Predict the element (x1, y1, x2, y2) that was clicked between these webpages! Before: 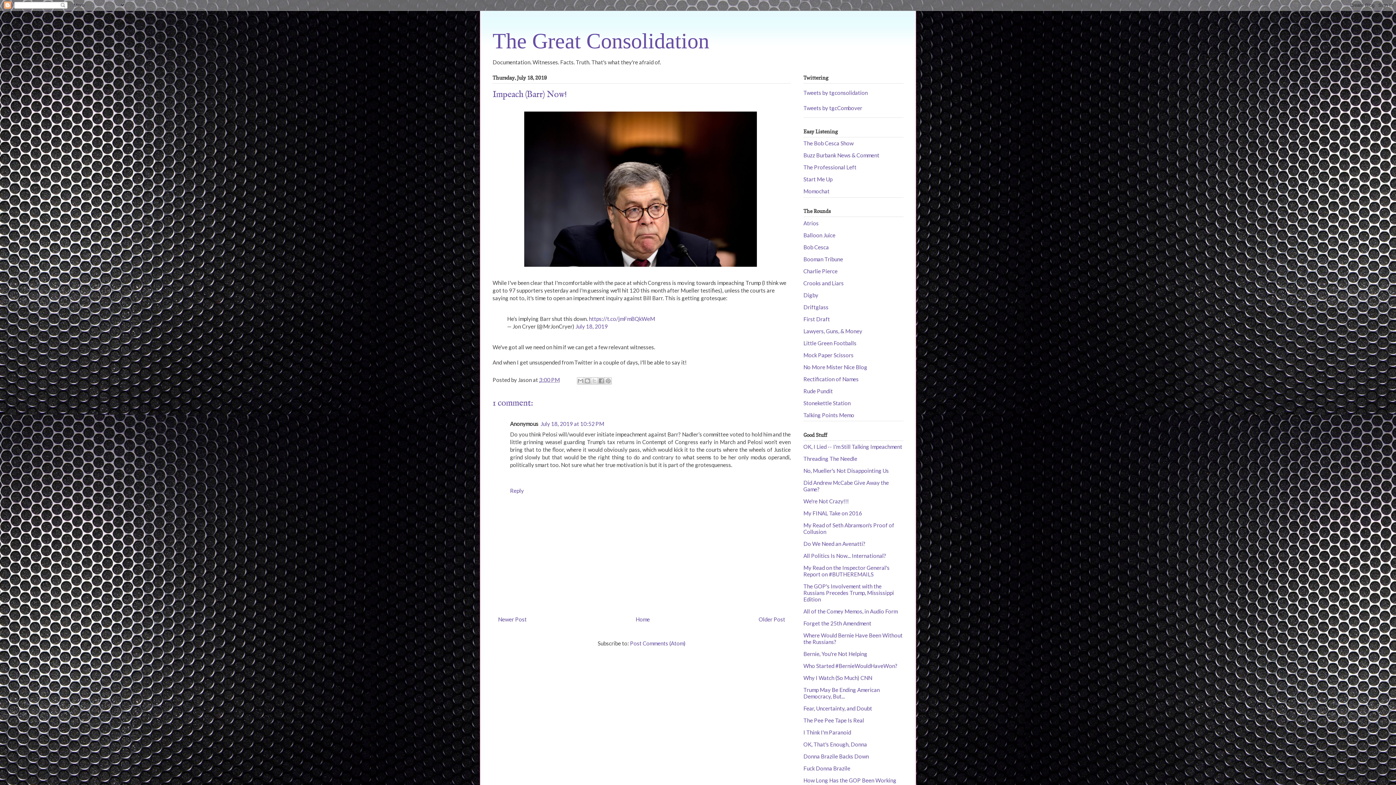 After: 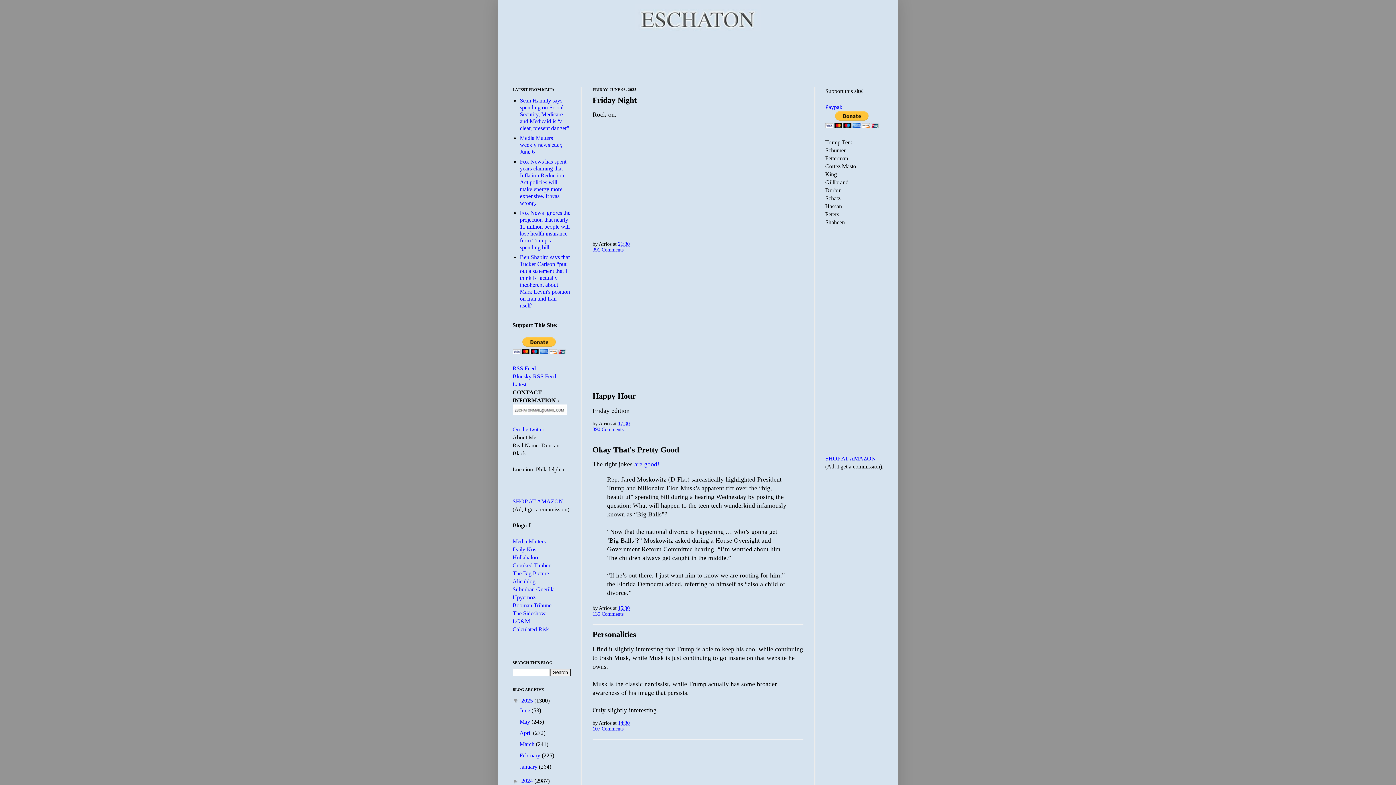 Action: bbox: (803, 219, 818, 226) label: Atrios